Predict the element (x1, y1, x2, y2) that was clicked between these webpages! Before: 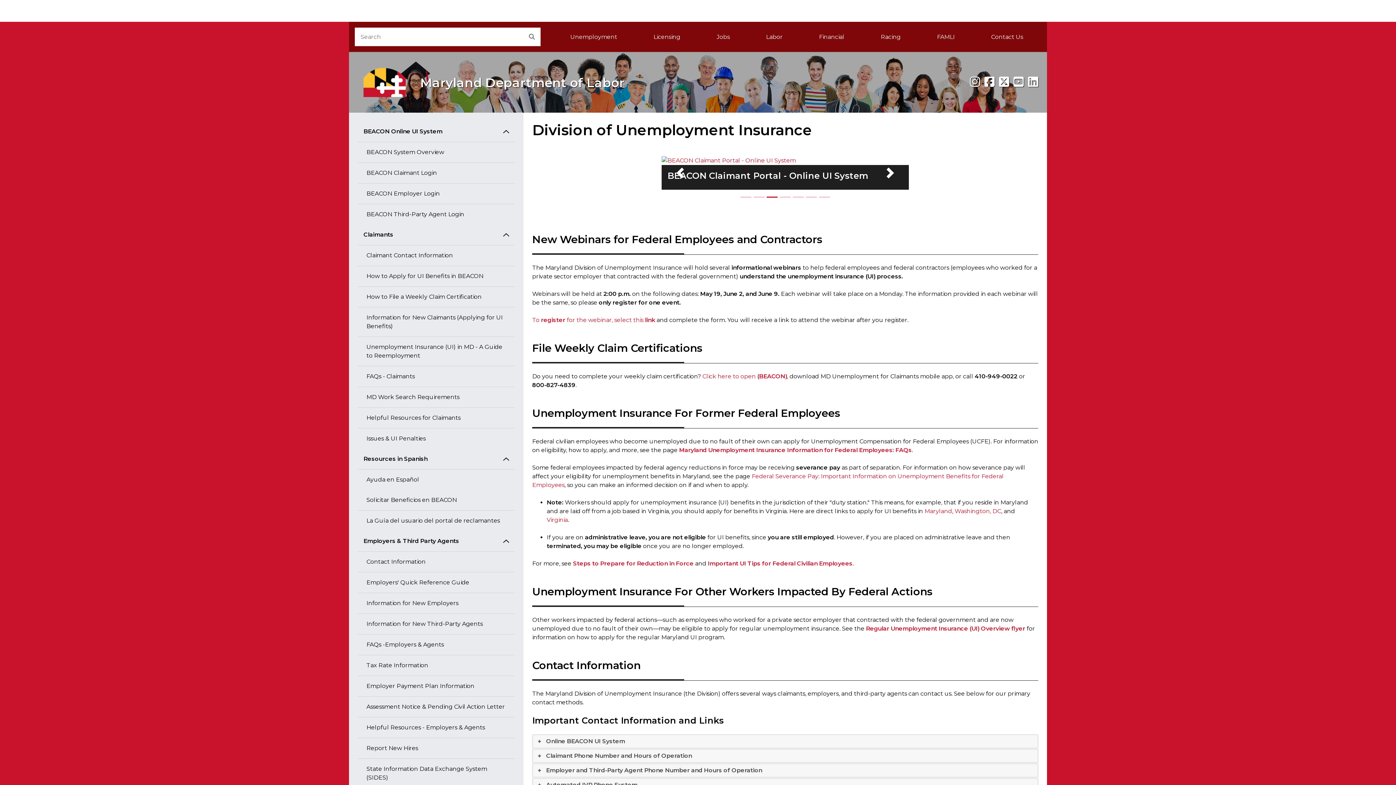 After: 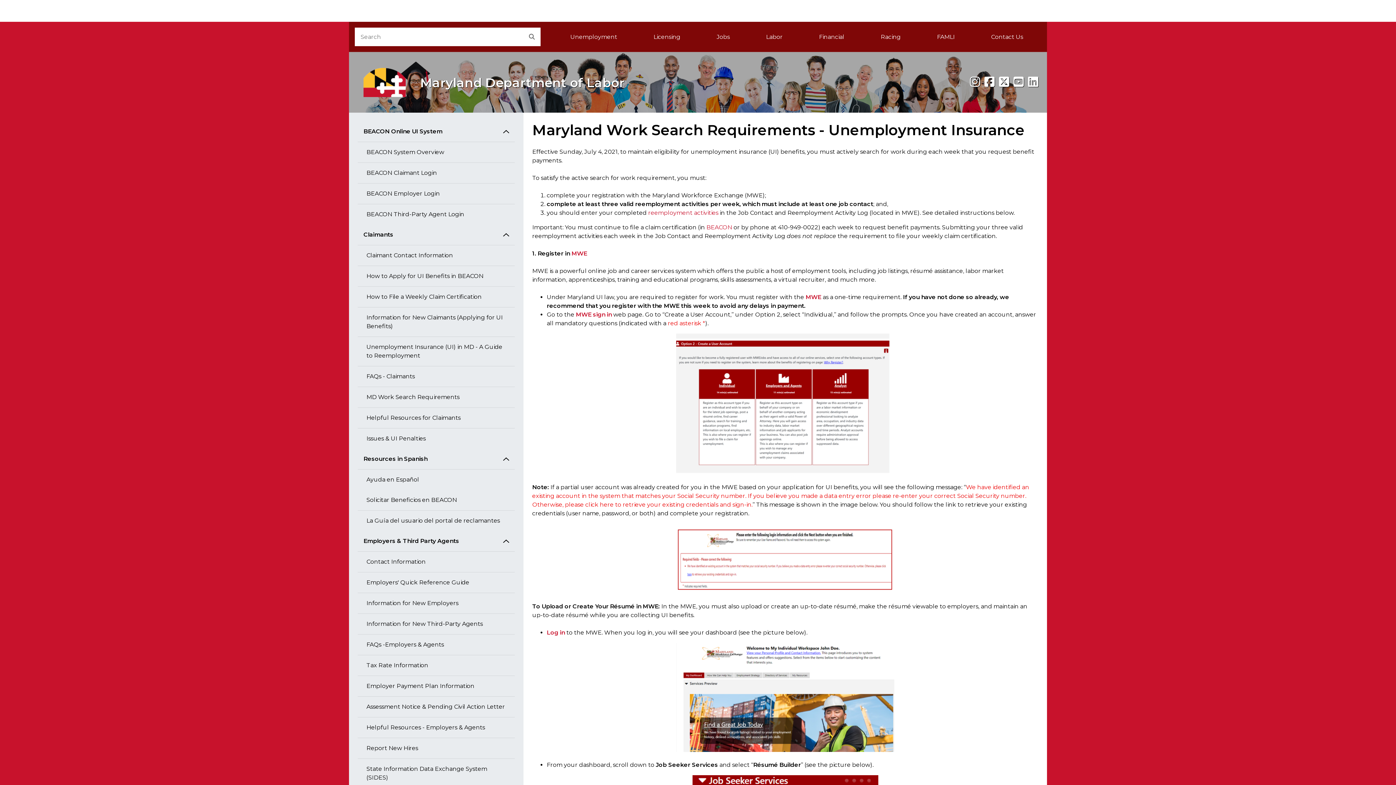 Action: label: MD Work Search Requirements bbox: (357, 387, 514, 408)